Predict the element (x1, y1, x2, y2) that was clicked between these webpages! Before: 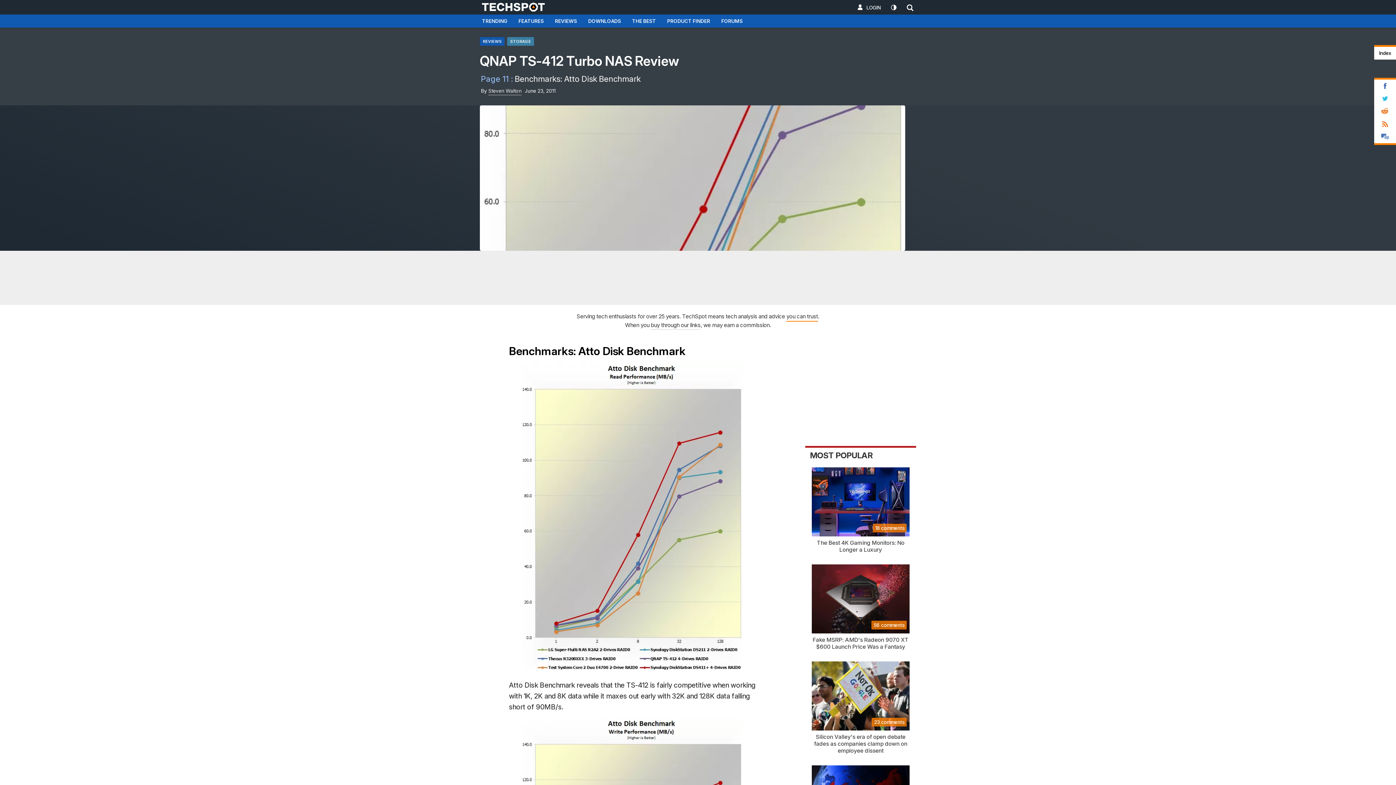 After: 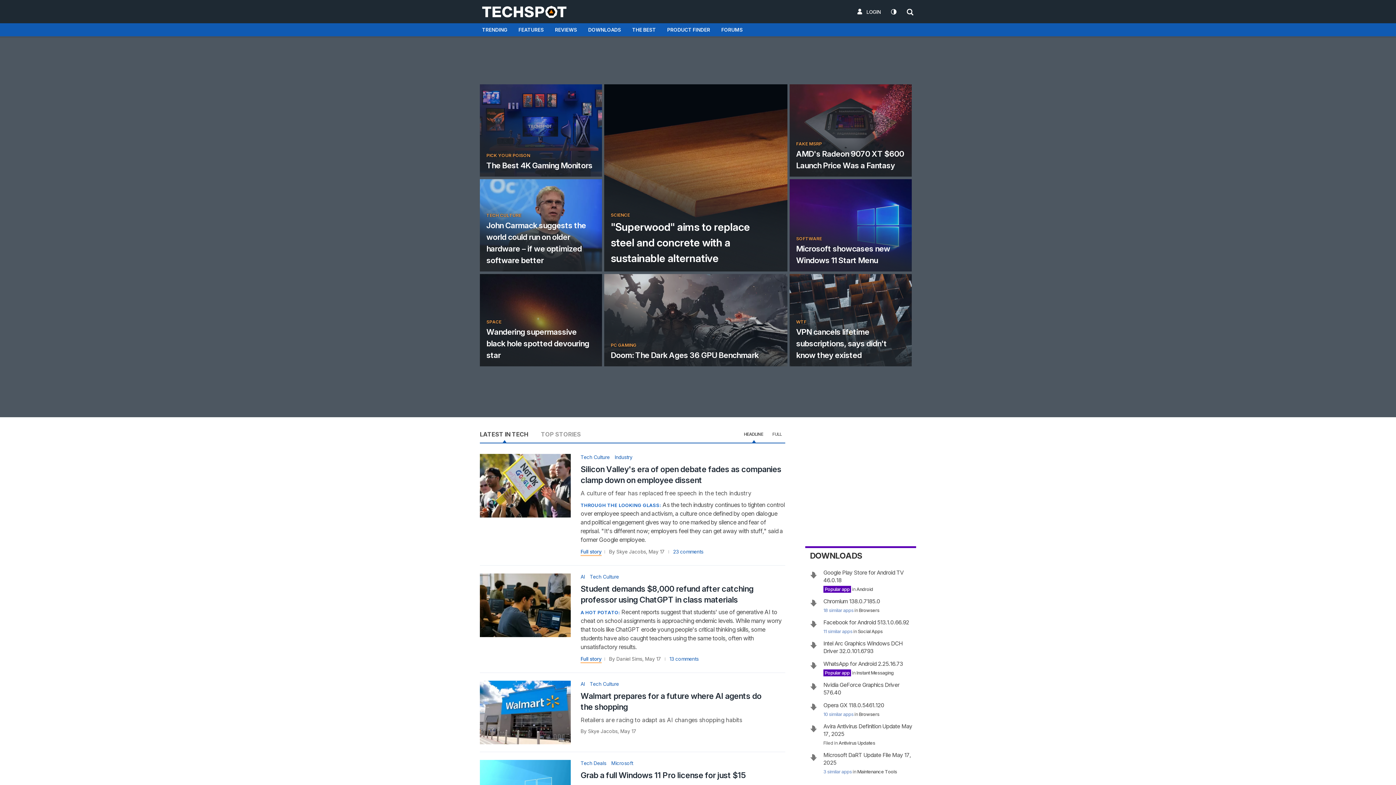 Action: bbox: (480, 0, 554, 14)